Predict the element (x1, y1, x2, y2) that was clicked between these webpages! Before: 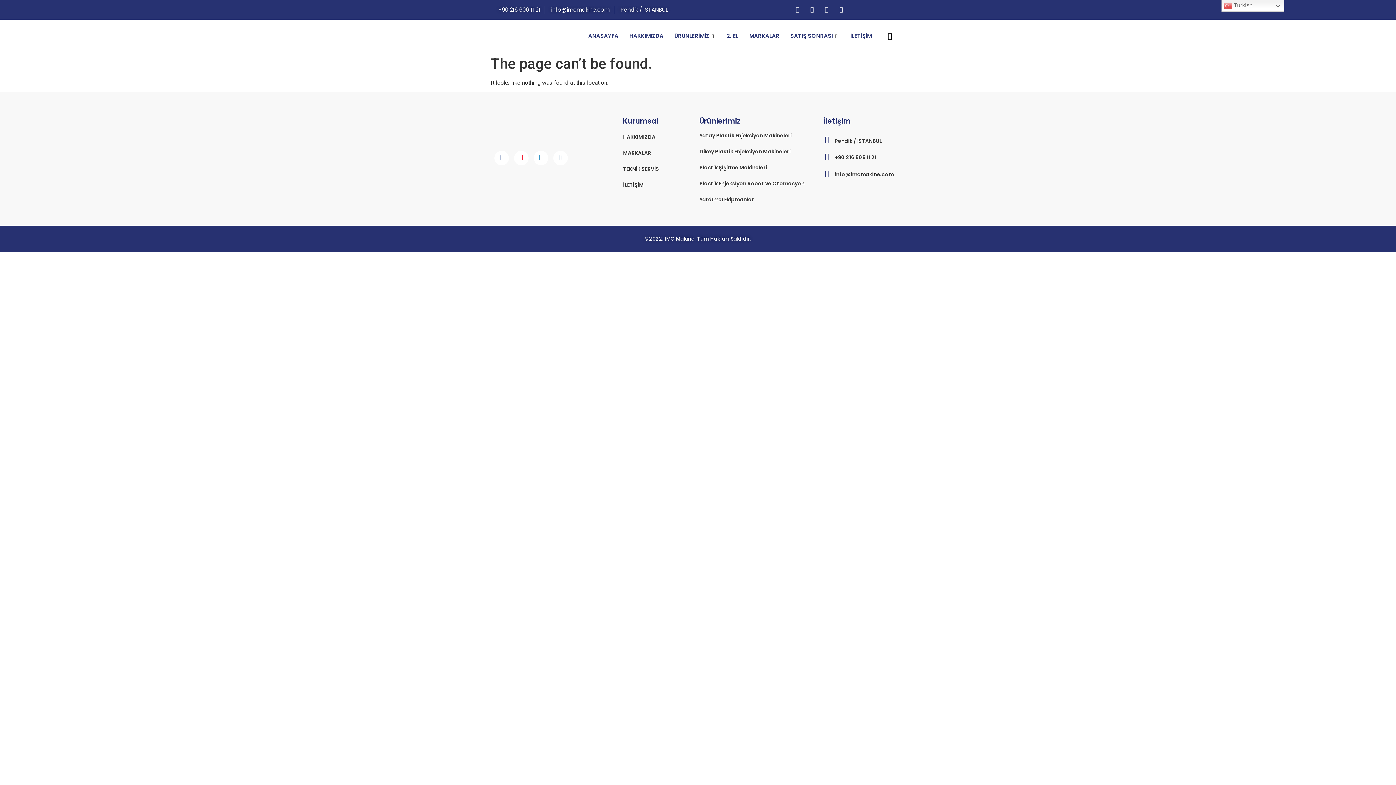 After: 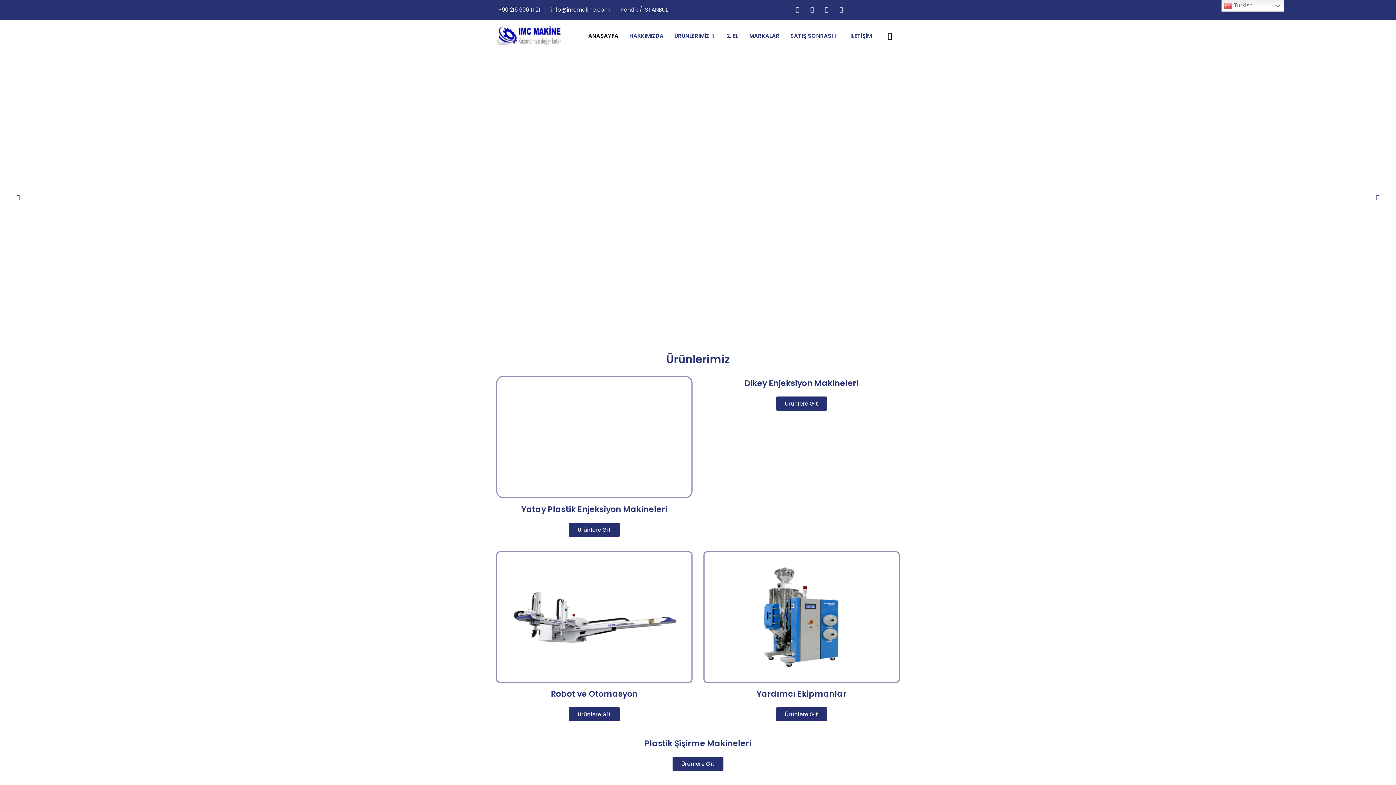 Action: bbox: (582, 26, 624, 45) label: ANASAYFA